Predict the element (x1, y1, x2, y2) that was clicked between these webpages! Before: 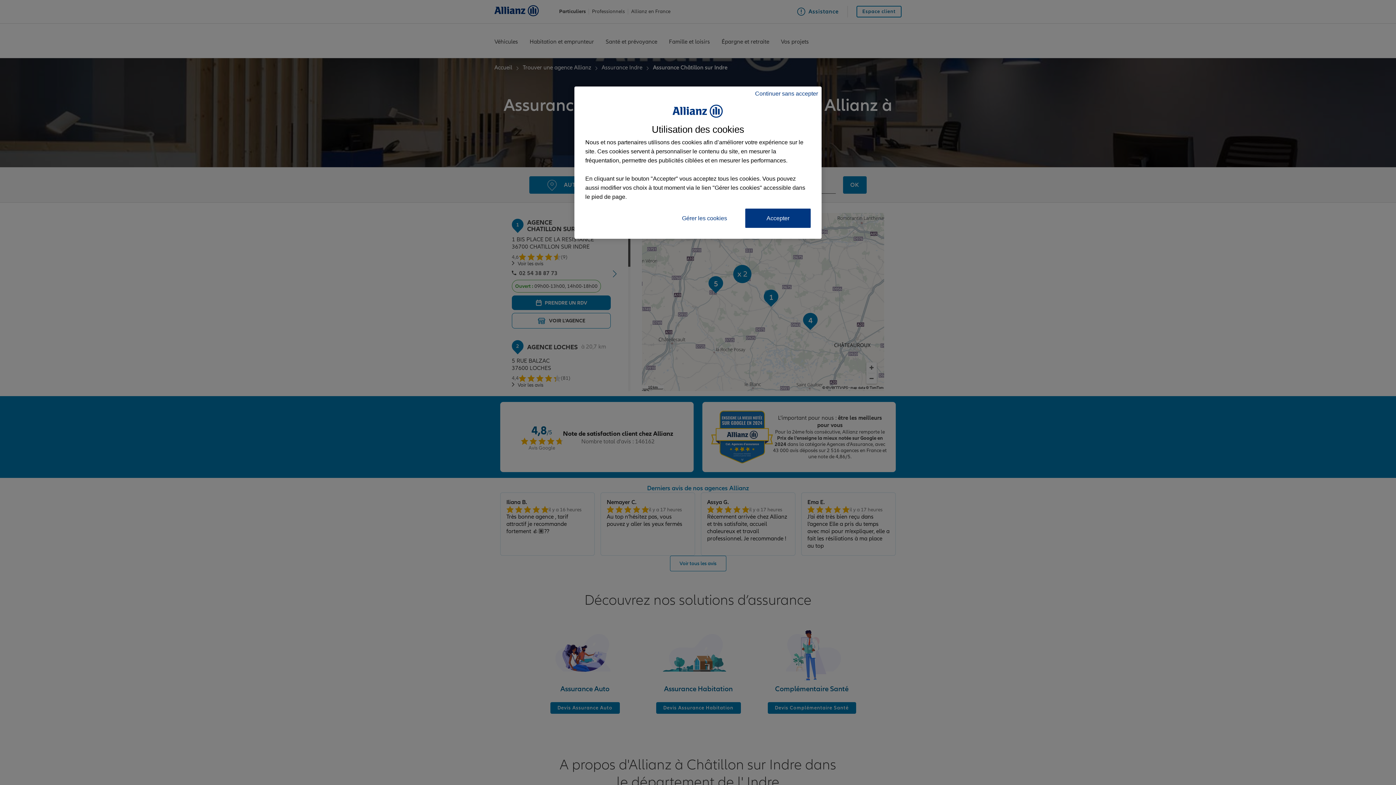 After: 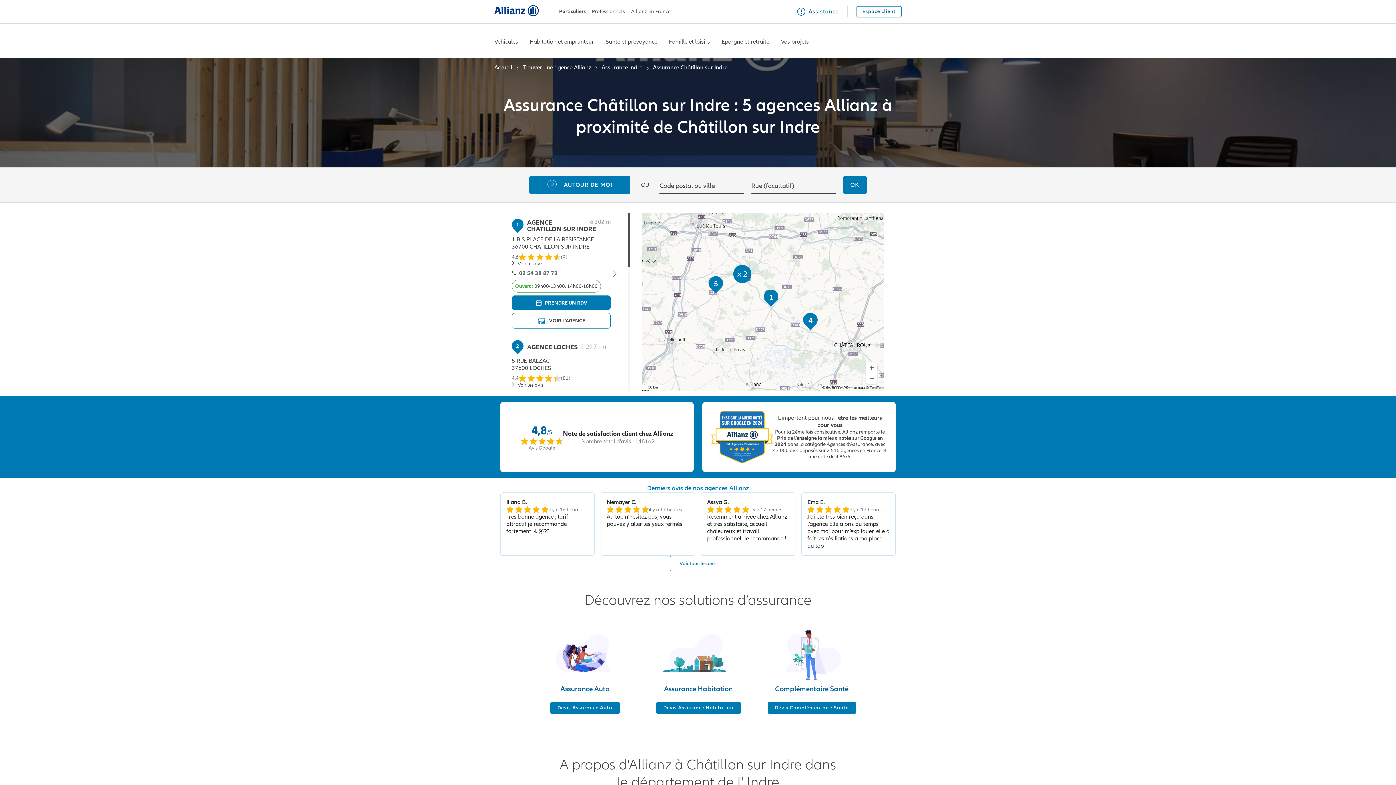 Action: label: Accepter bbox: (745, 208, 810, 227)